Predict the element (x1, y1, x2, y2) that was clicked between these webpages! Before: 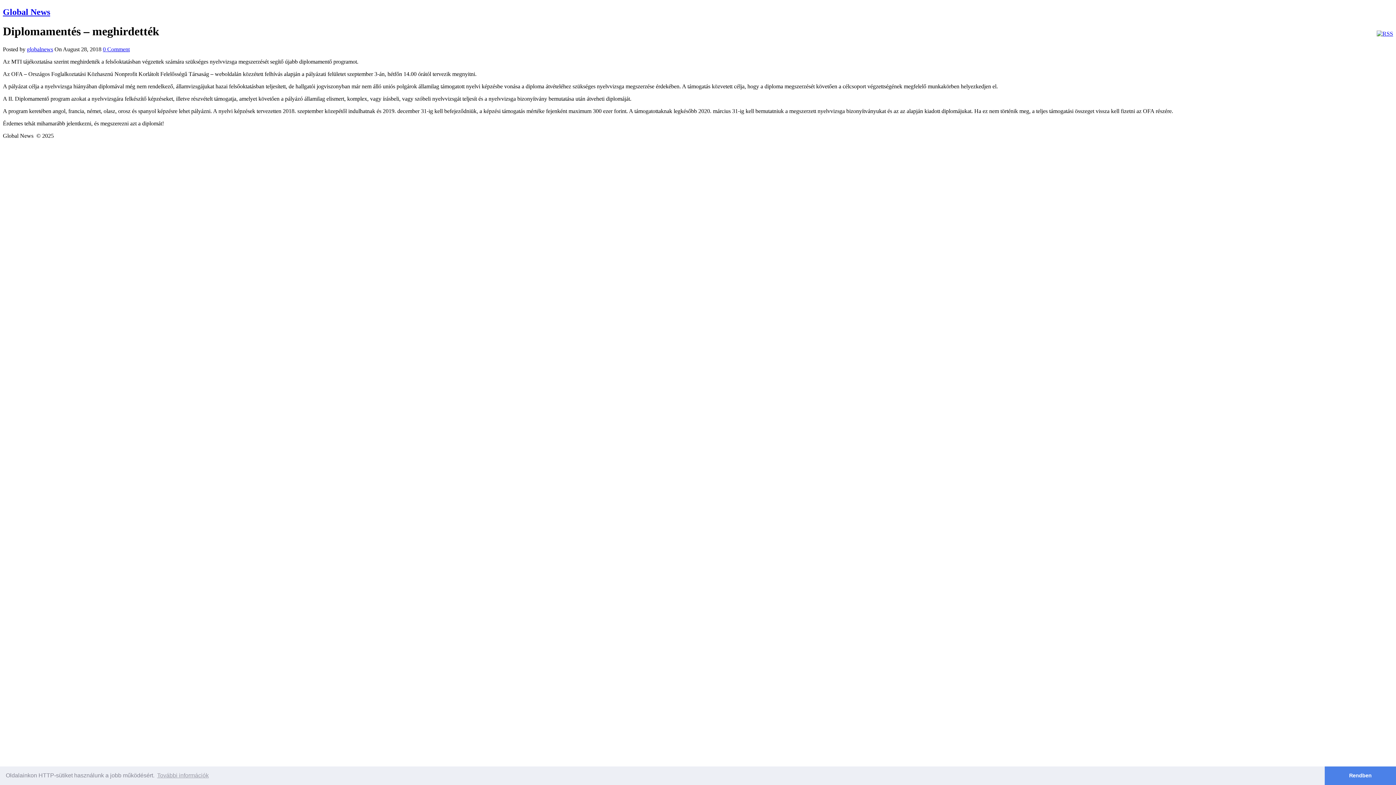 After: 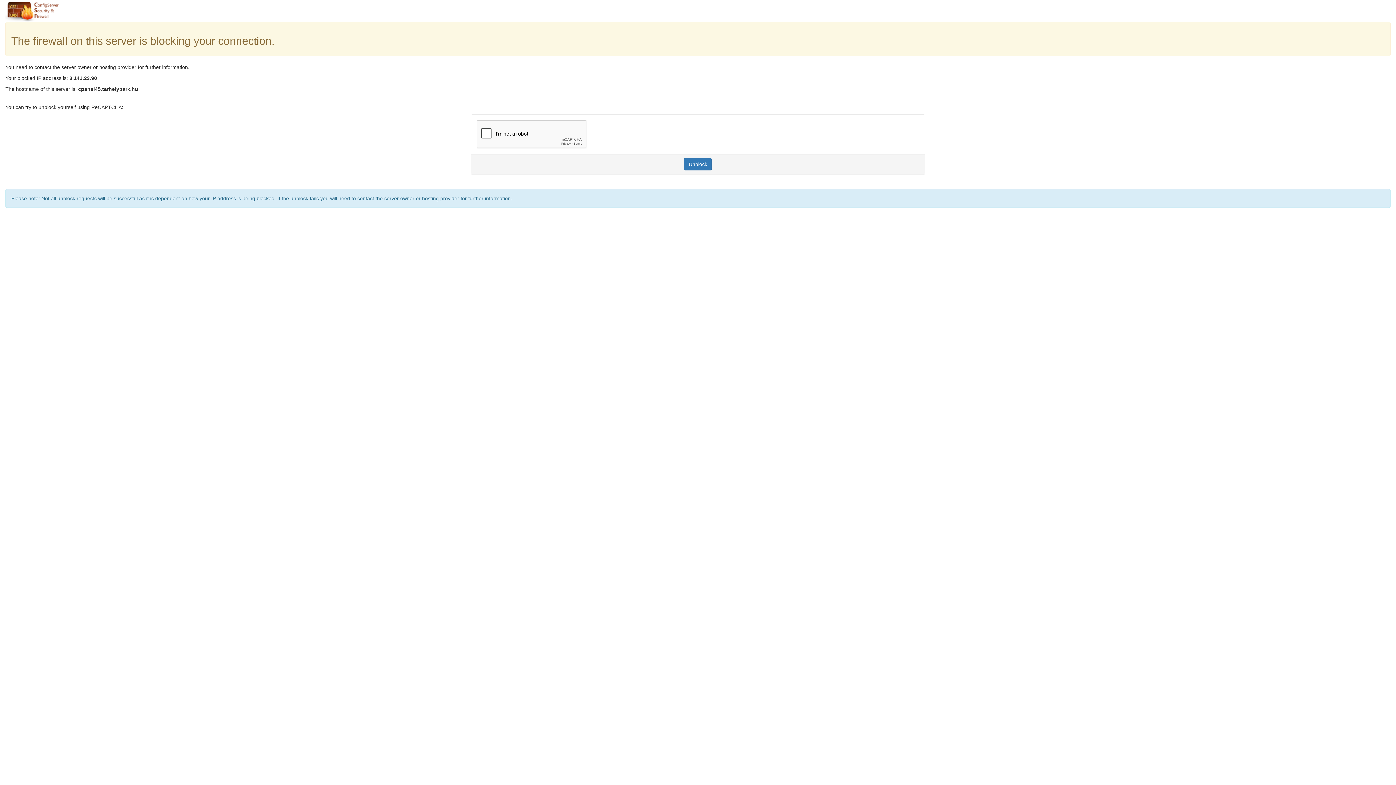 Action: label: globalnews bbox: (26, 46, 53, 52)